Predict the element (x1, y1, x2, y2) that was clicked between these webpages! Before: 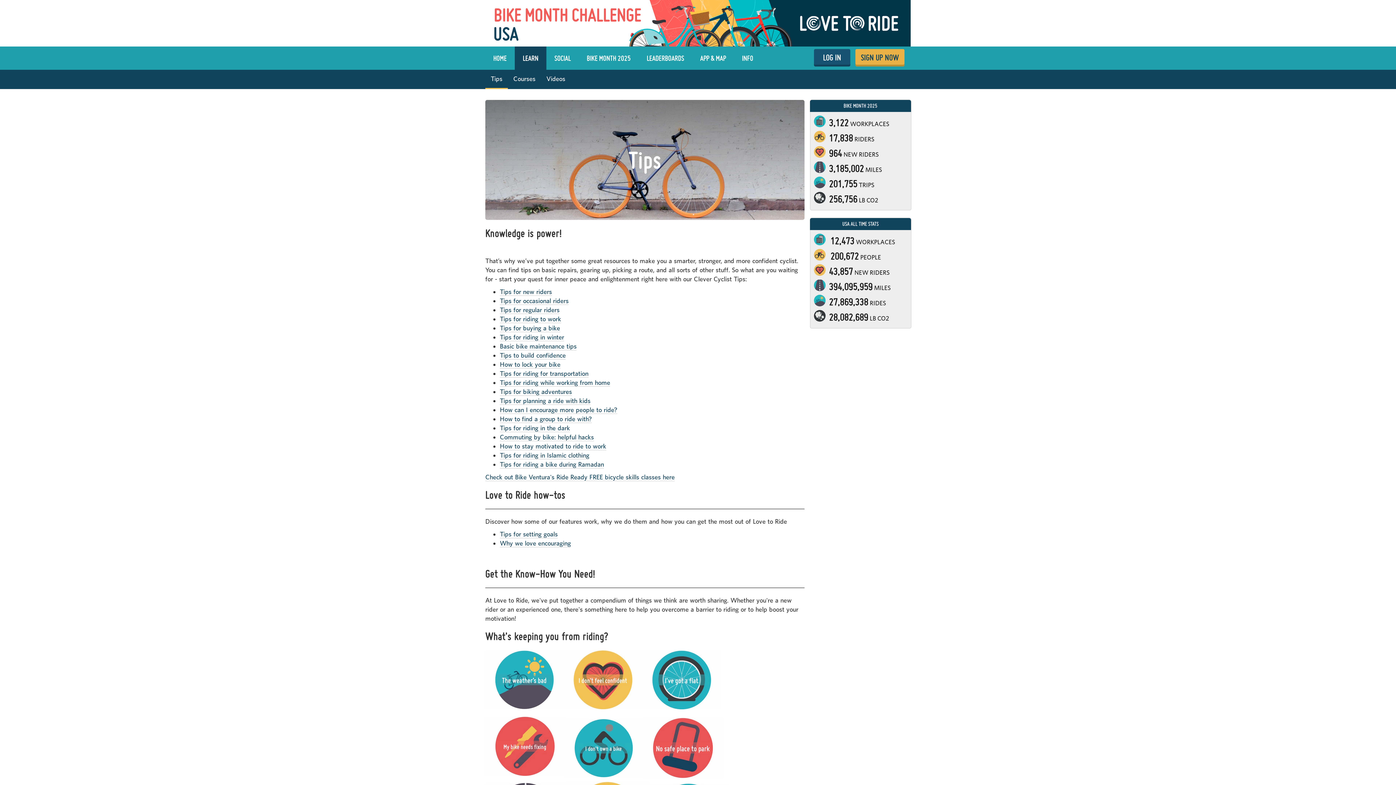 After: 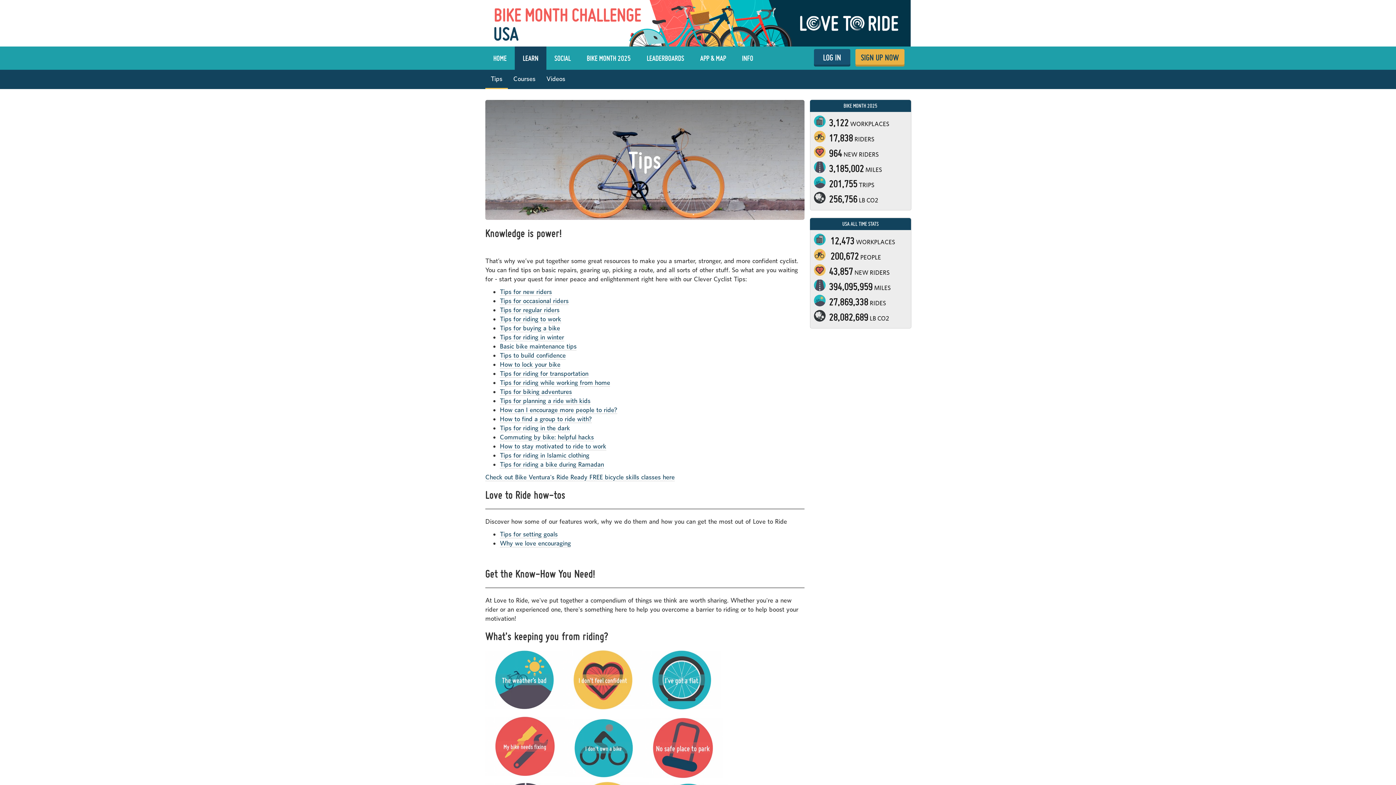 Action: bbox: (517, 49, 544, 67) label: LEARN